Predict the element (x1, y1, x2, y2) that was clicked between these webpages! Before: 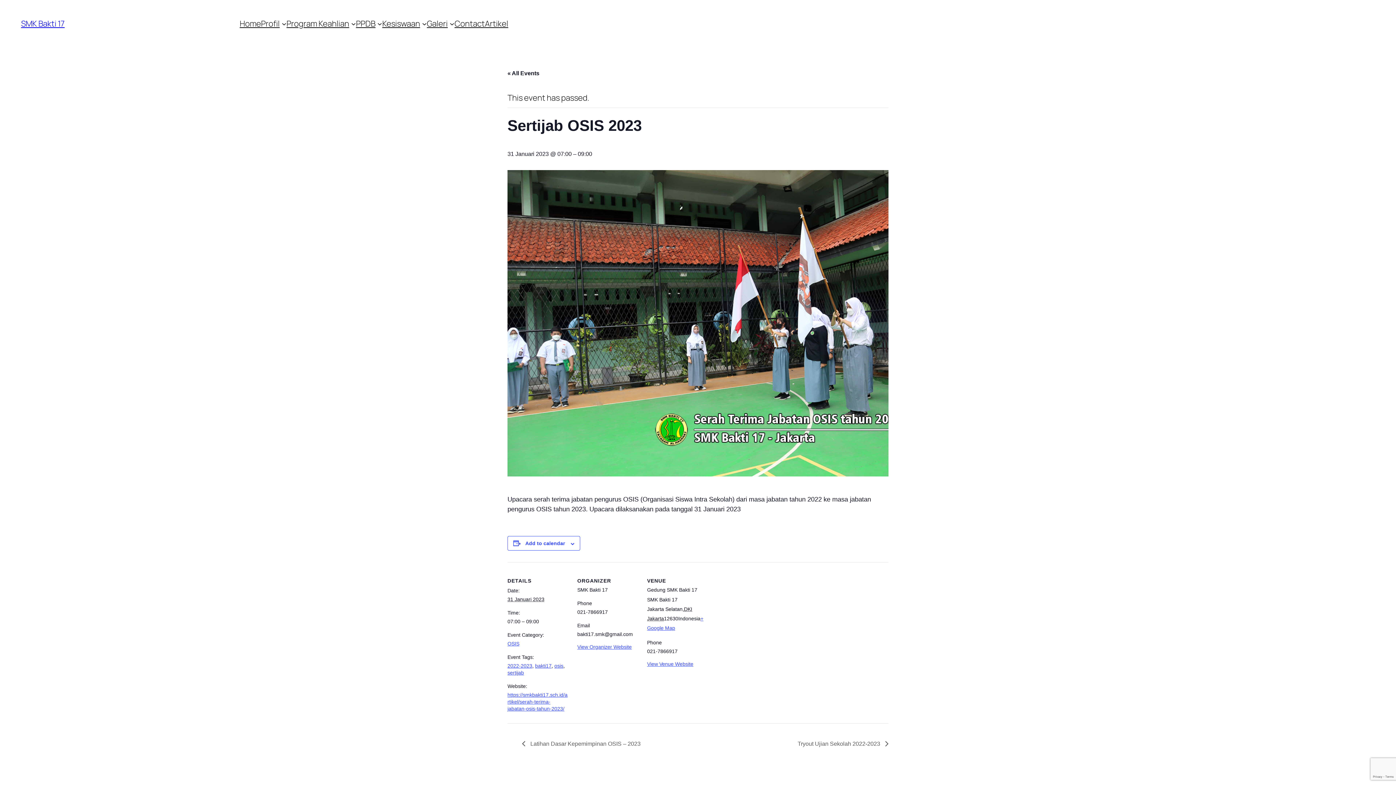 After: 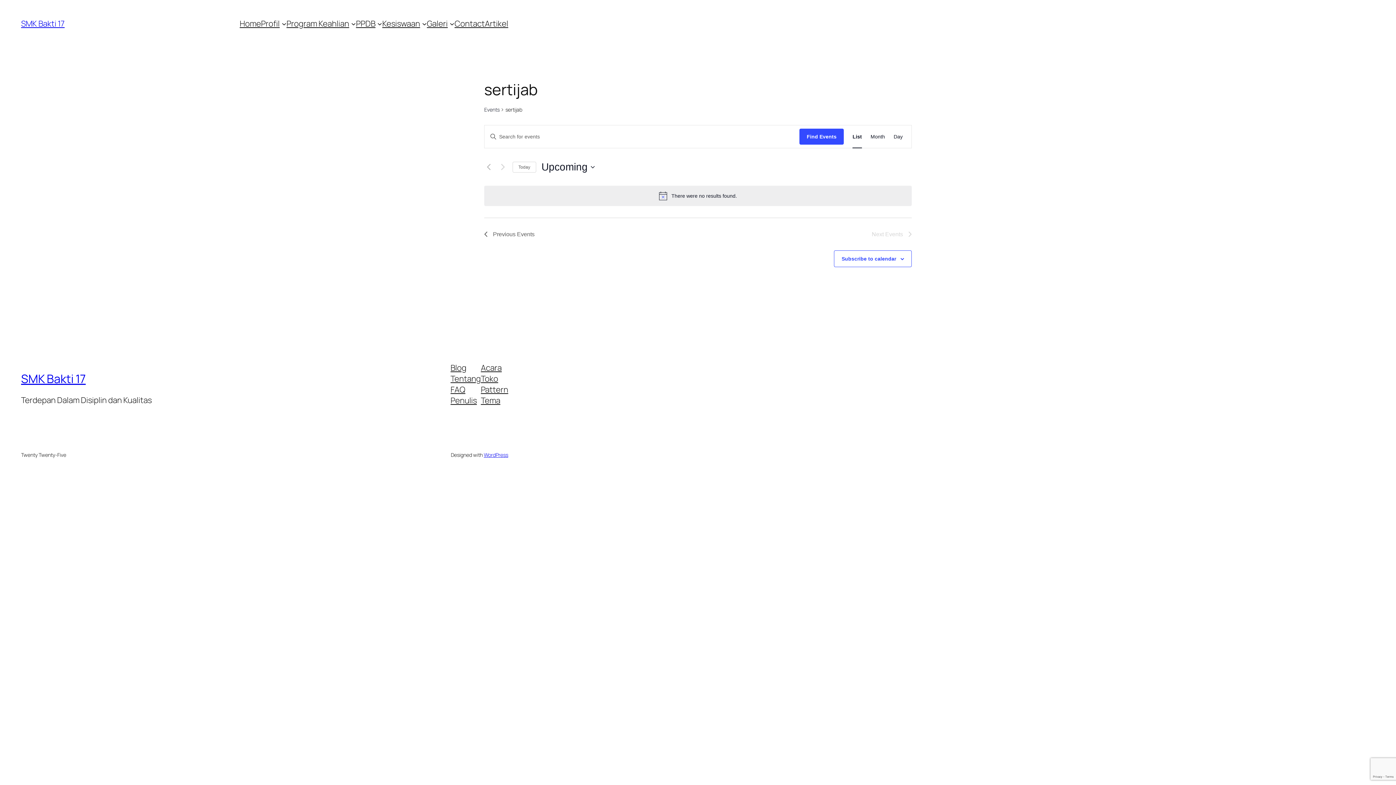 Action: bbox: (507, 670, 524, 675) label: sertijab